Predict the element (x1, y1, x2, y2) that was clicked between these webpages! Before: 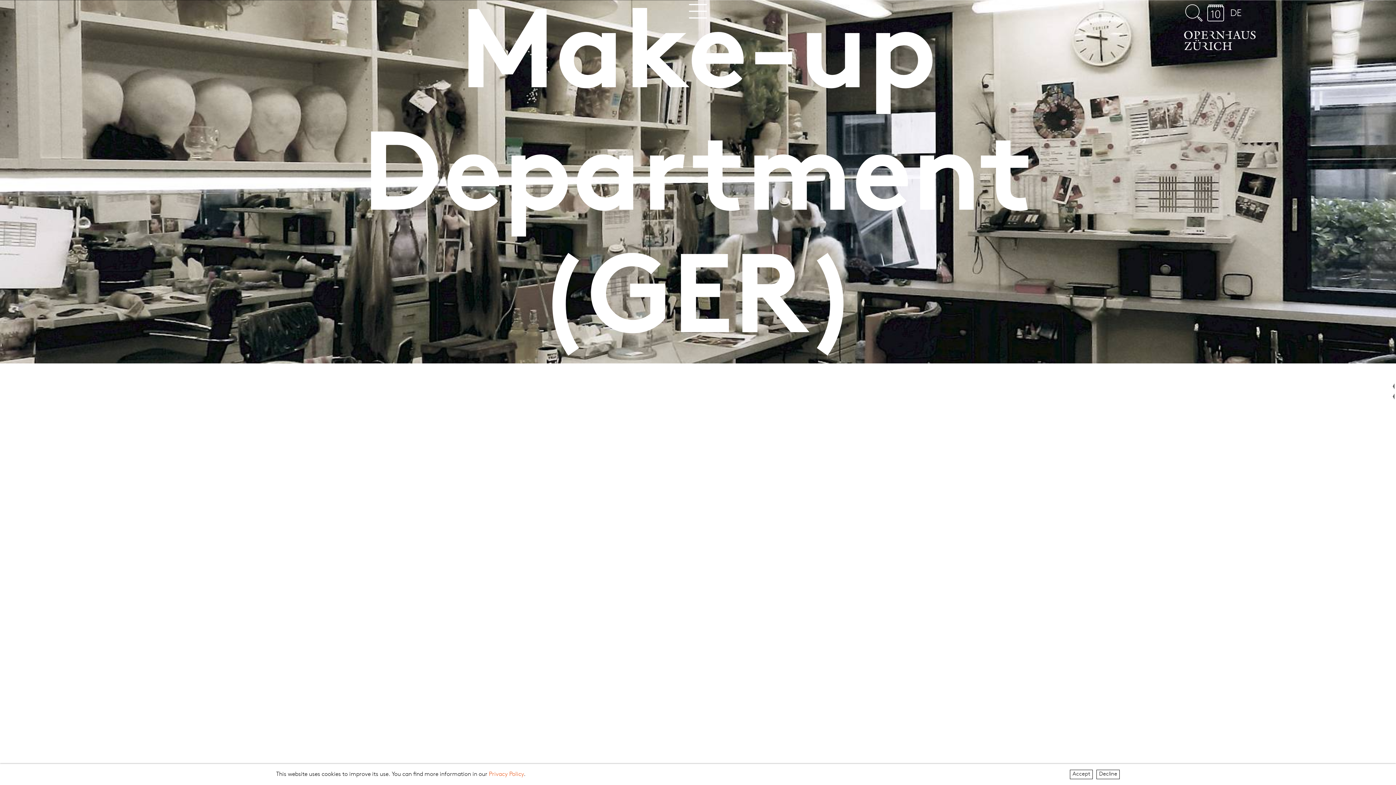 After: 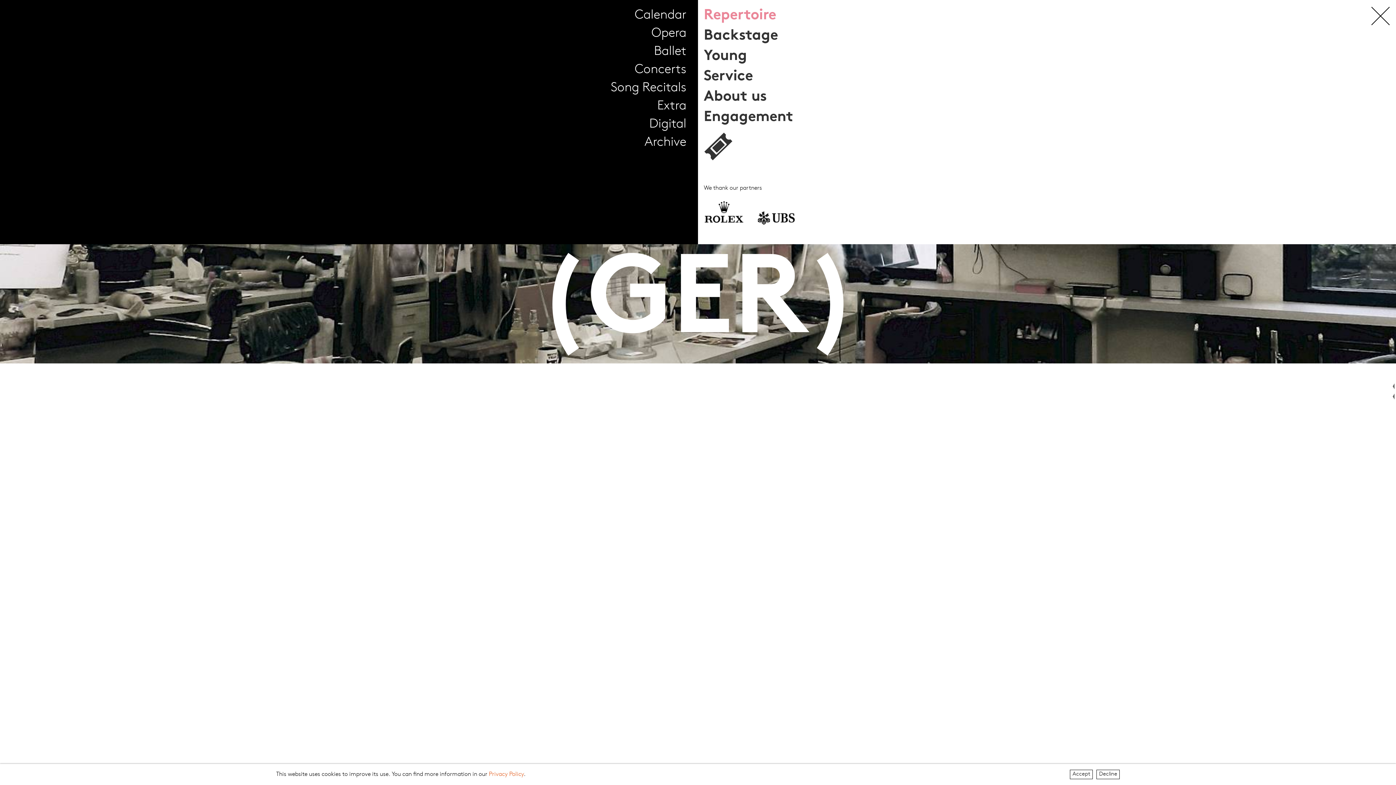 Action: bbox: (685, 0, 711, 25)